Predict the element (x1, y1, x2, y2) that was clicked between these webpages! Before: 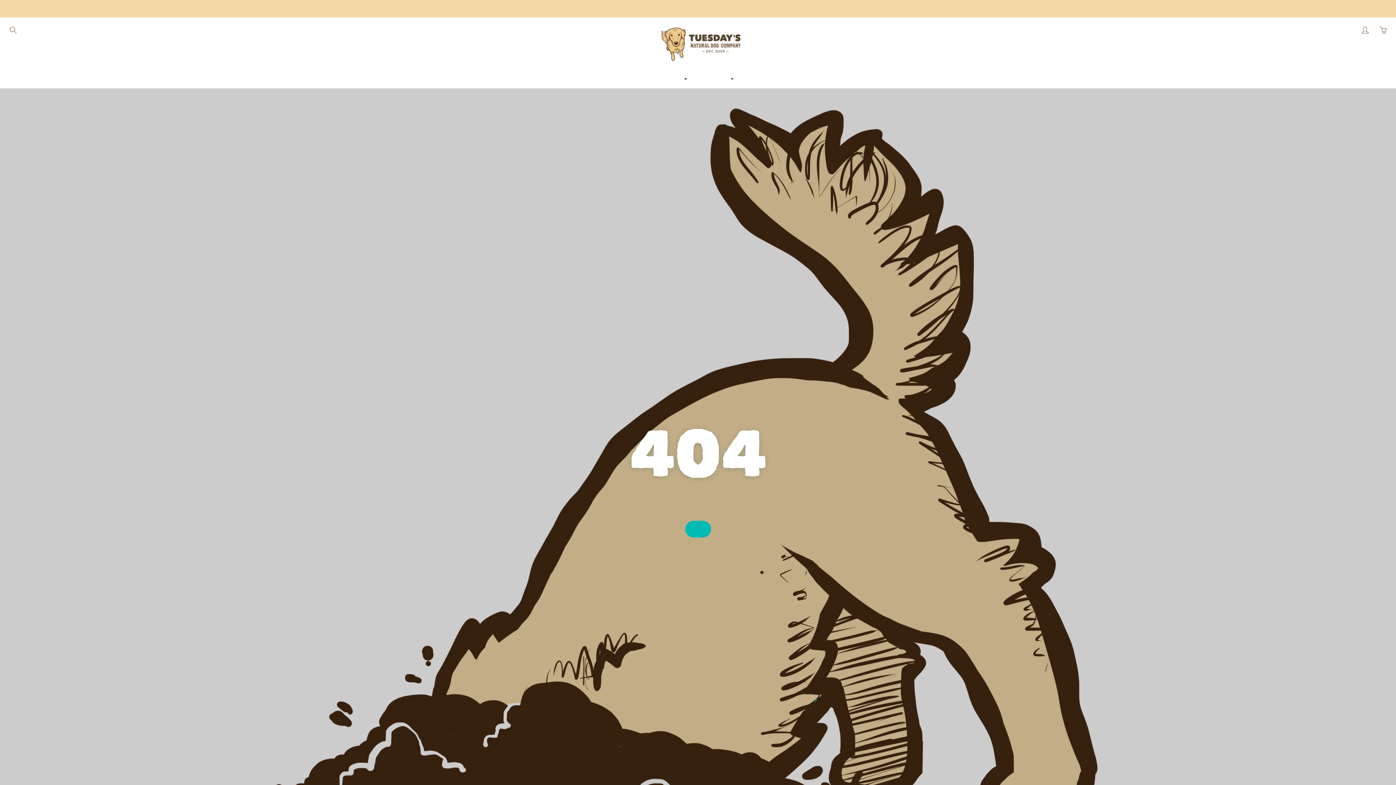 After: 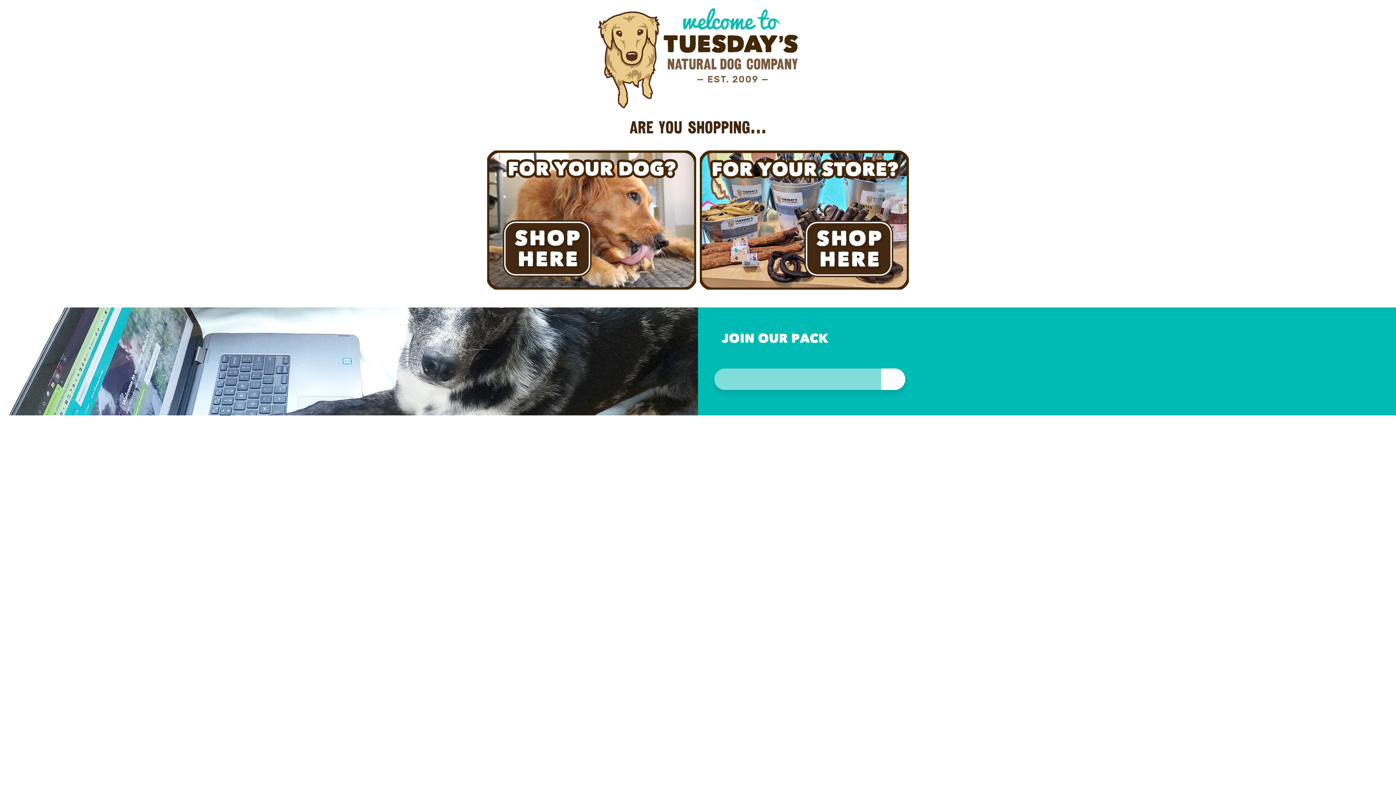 Action: bbox: (650, 21, 745, 63)